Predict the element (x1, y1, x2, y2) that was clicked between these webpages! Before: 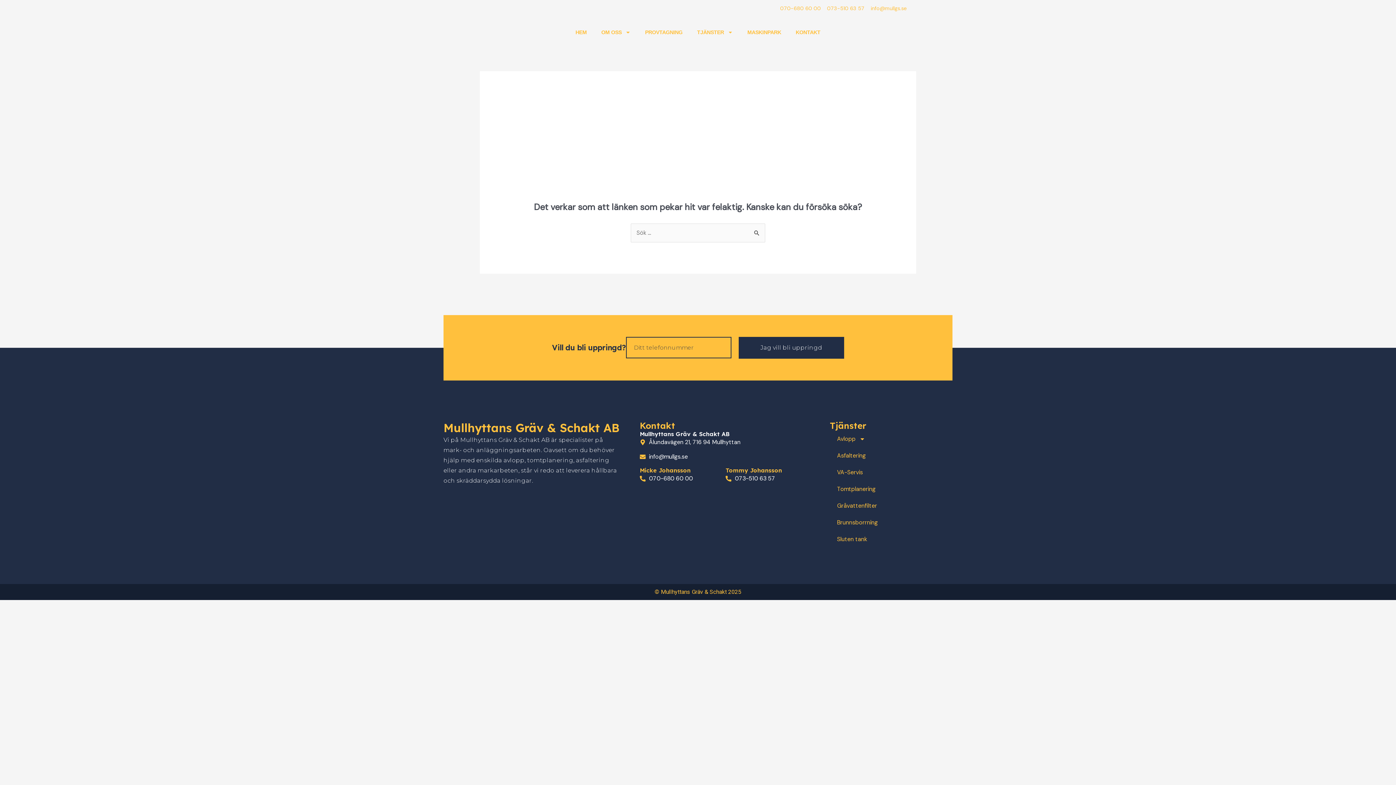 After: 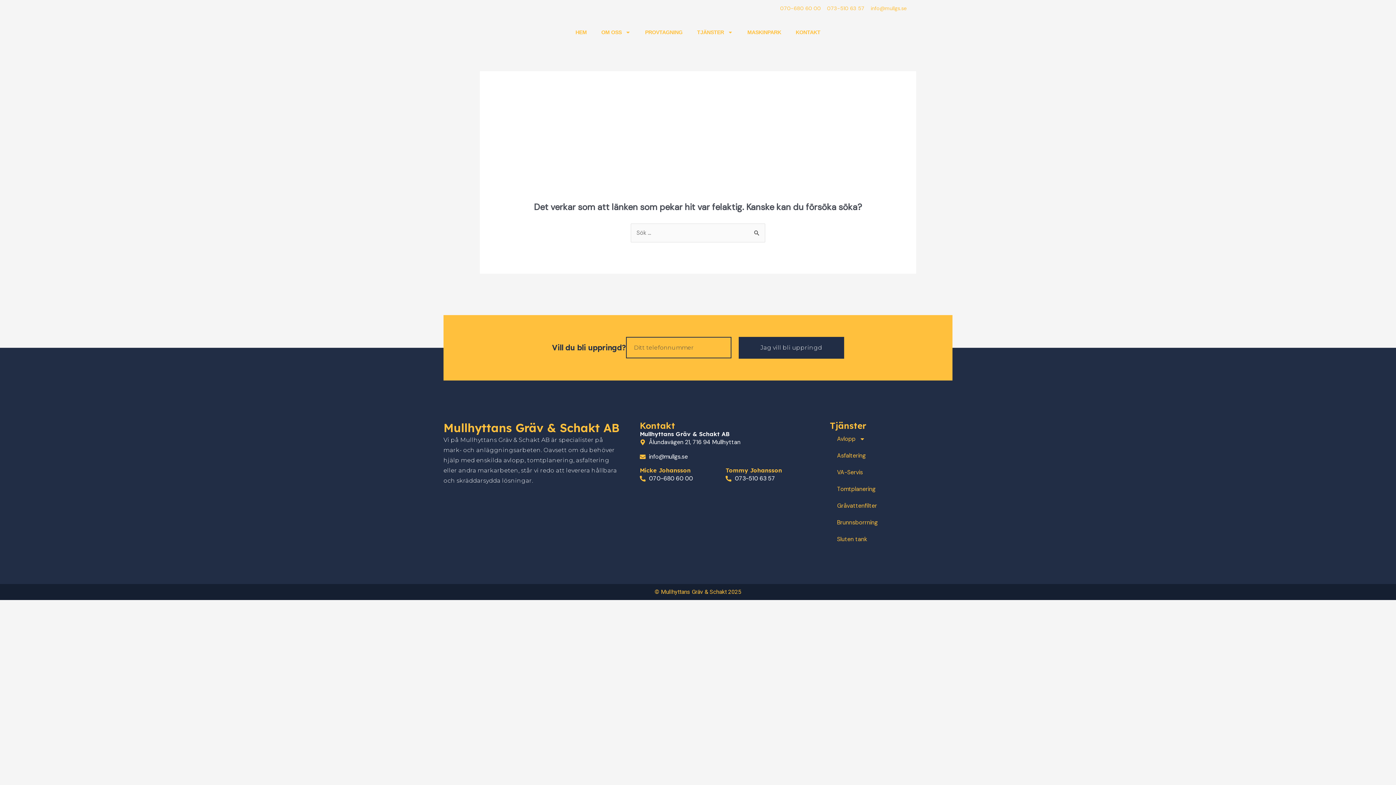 Action: label: 073-510 63 57 bbox: (827, 3, 864, 13)